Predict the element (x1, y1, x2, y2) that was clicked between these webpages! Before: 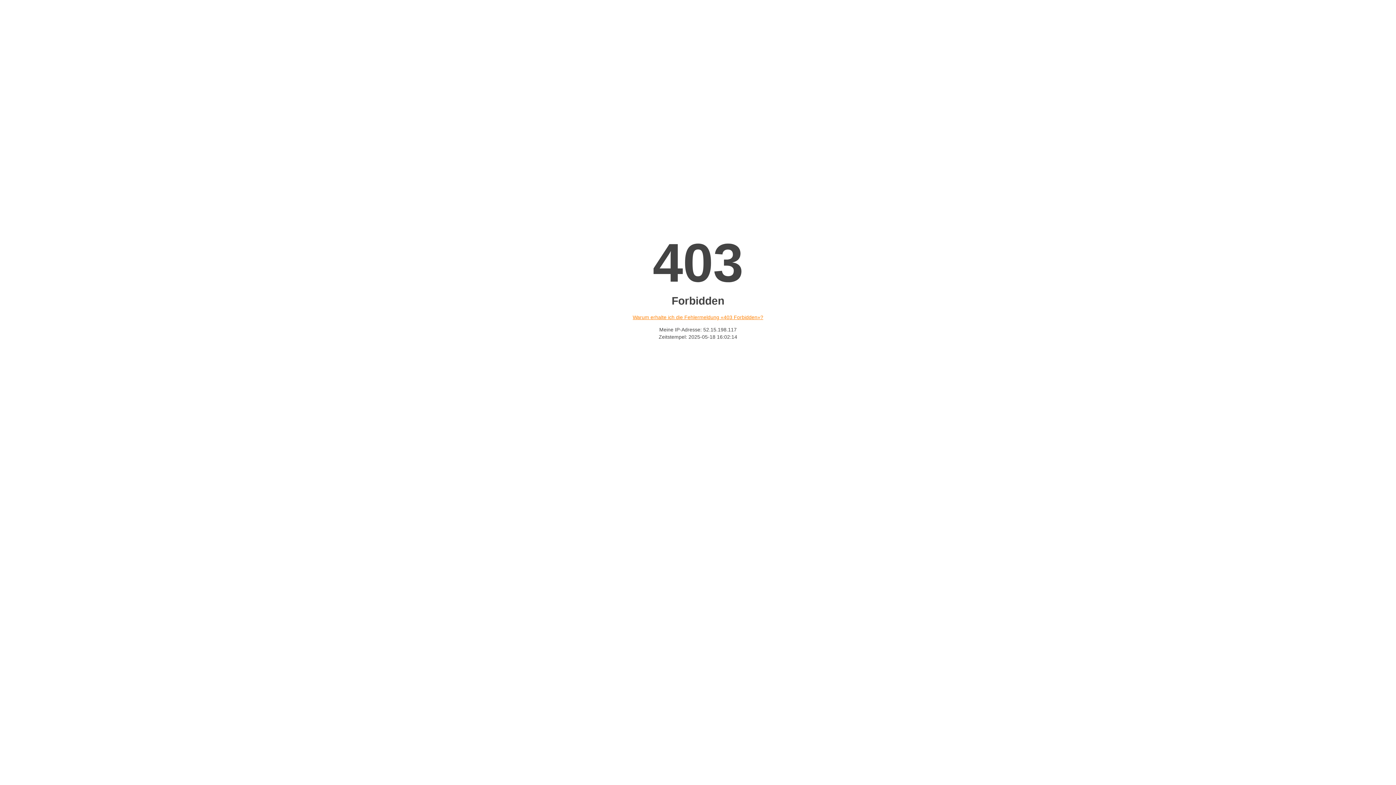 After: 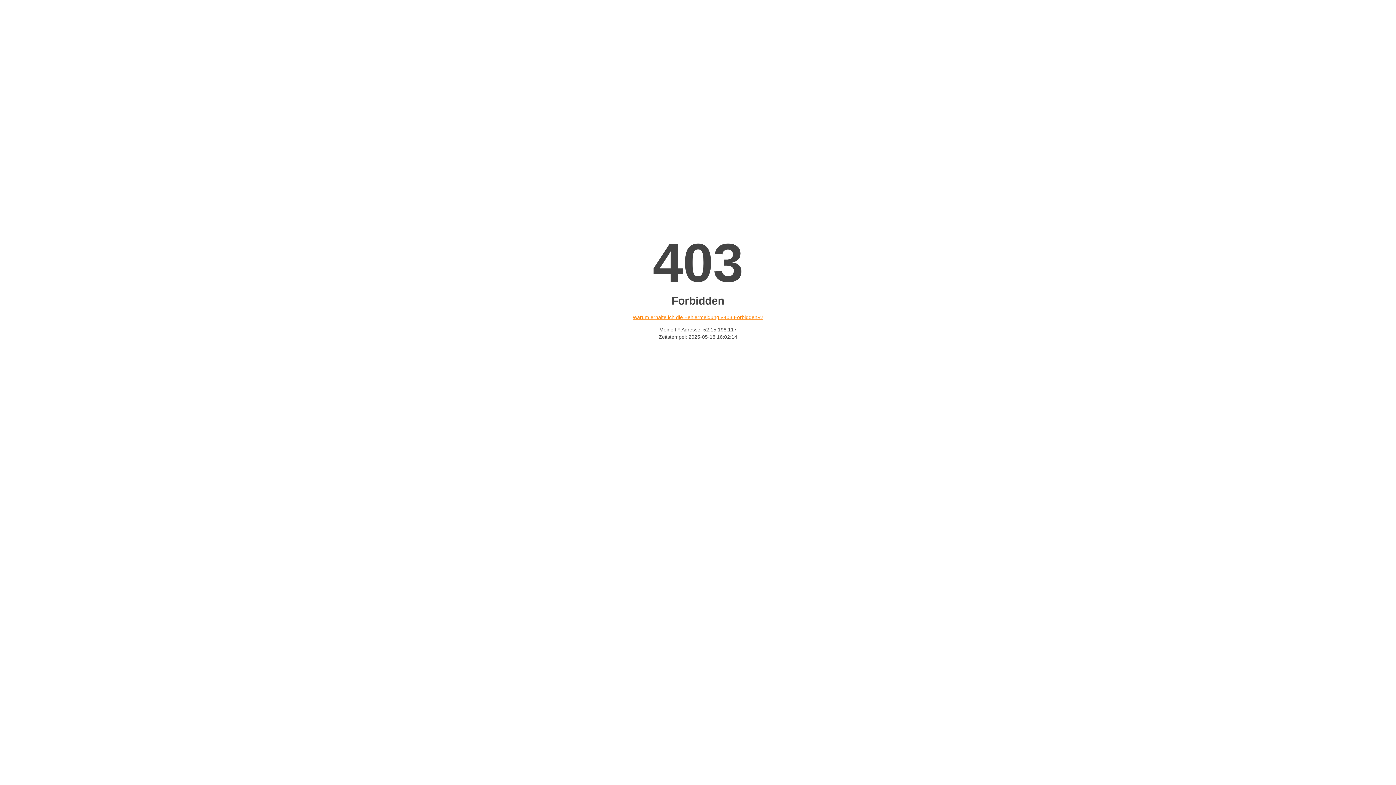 Action: label: Warum erhalte ich die Fehlermeldung «403 Forbidden»? bbox: (632, 314, 763, 320)